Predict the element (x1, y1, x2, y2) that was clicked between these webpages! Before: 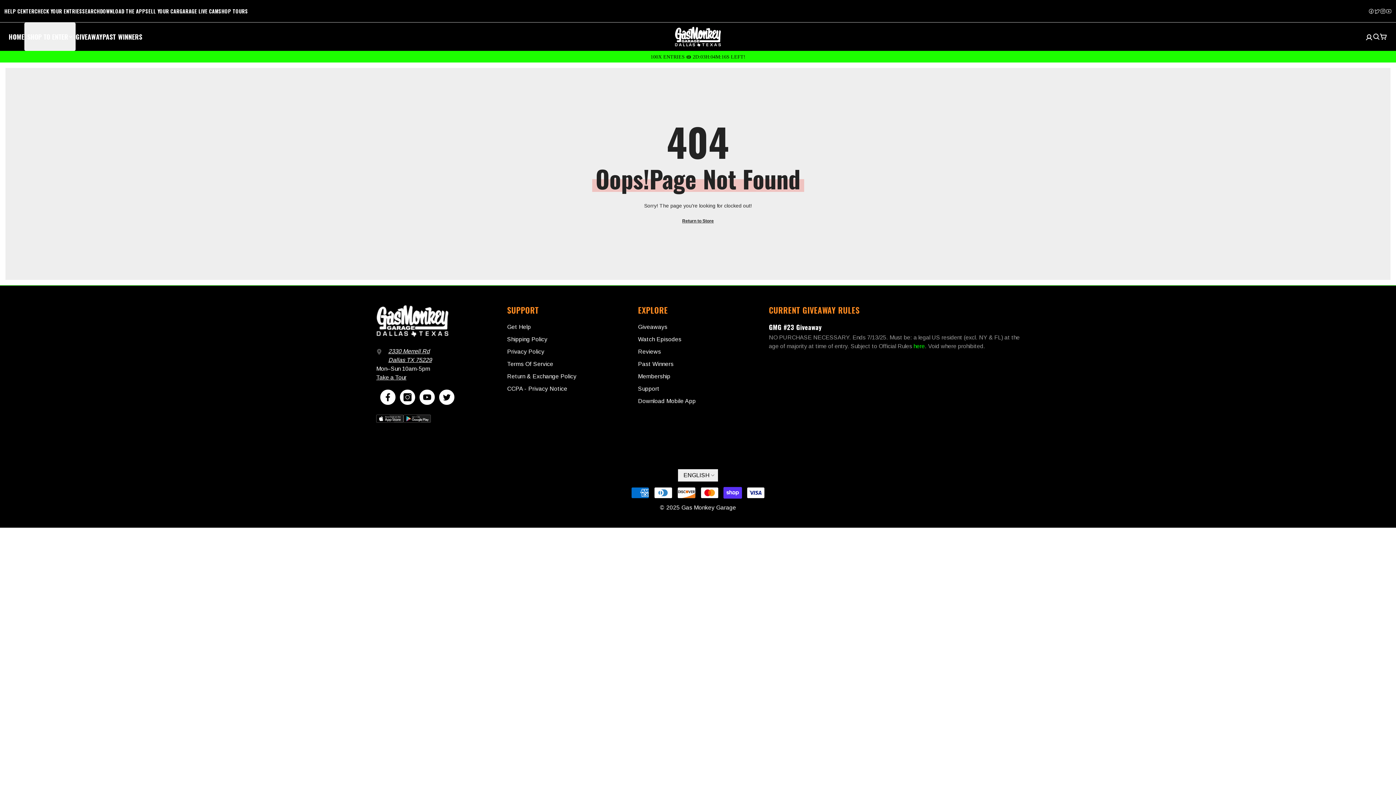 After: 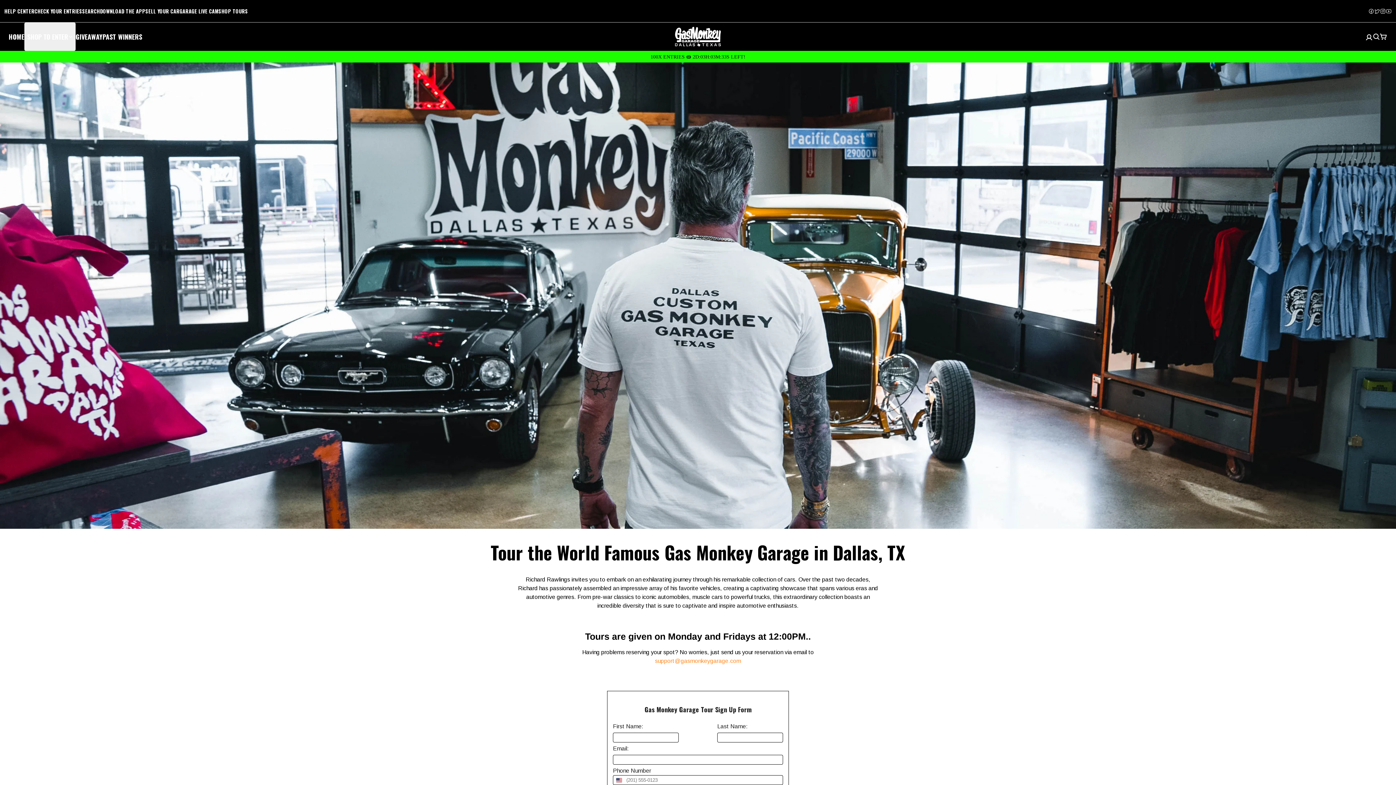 Action: label: Take a Tour bbox: (376, 374, 406, 380)